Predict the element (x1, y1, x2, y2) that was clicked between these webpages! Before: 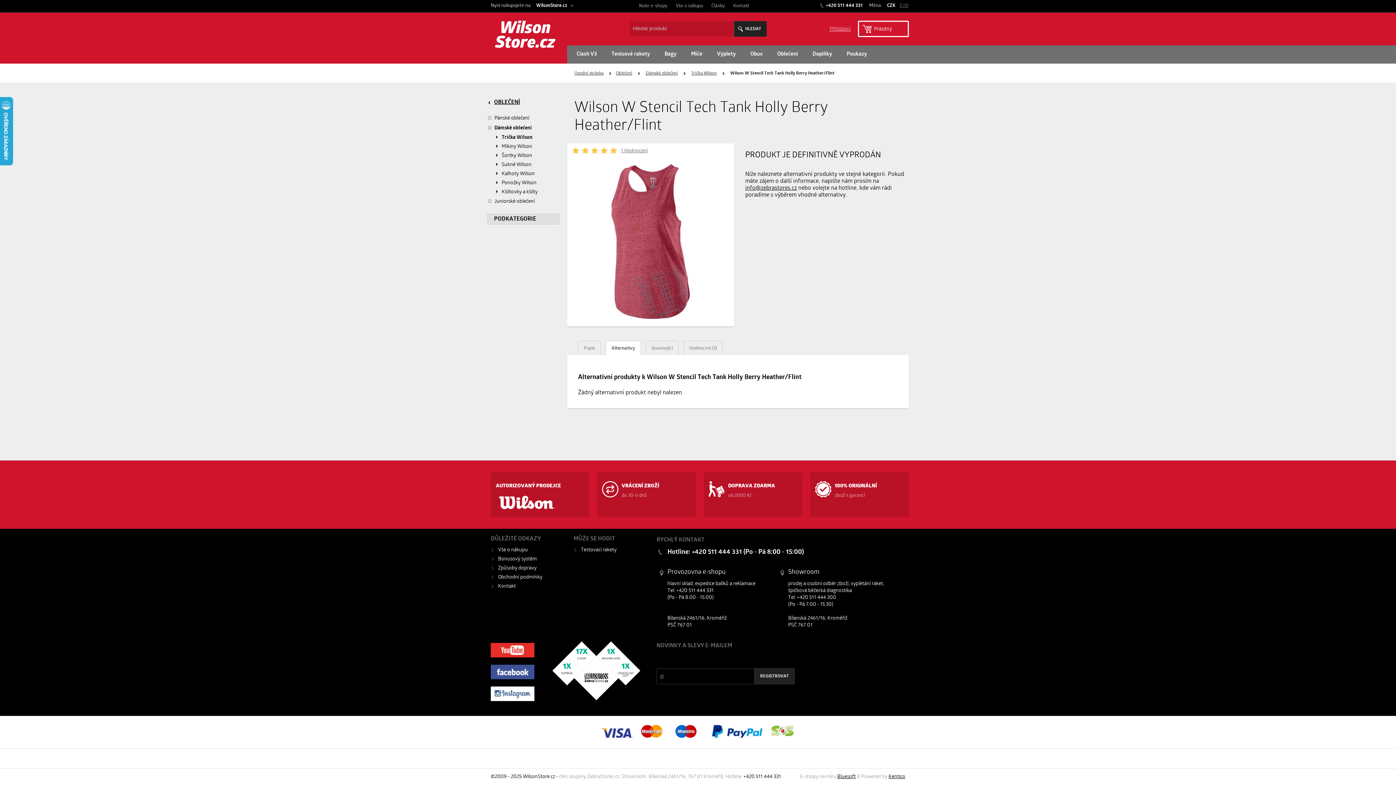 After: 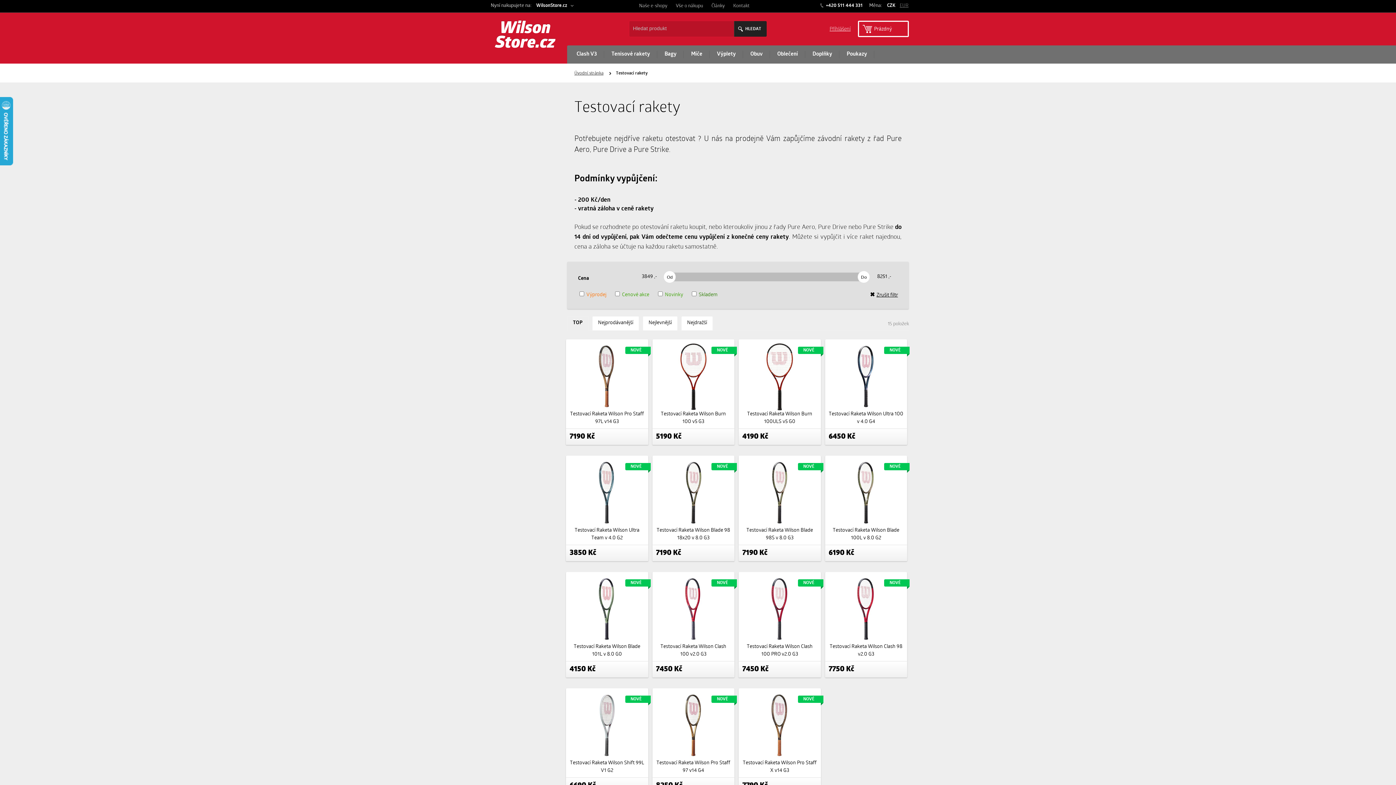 Action: label: Testovací rakety bbox: (569, 61, 624, 74)